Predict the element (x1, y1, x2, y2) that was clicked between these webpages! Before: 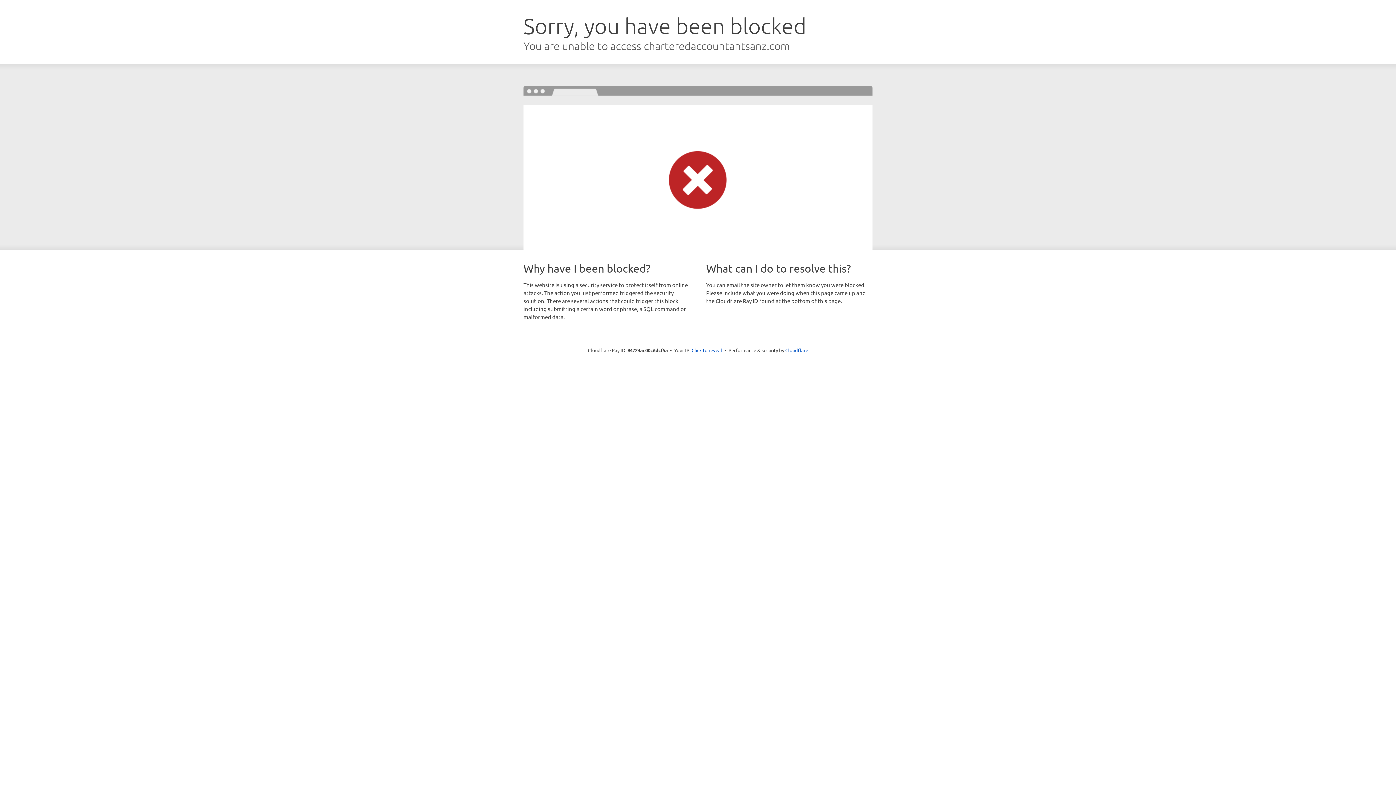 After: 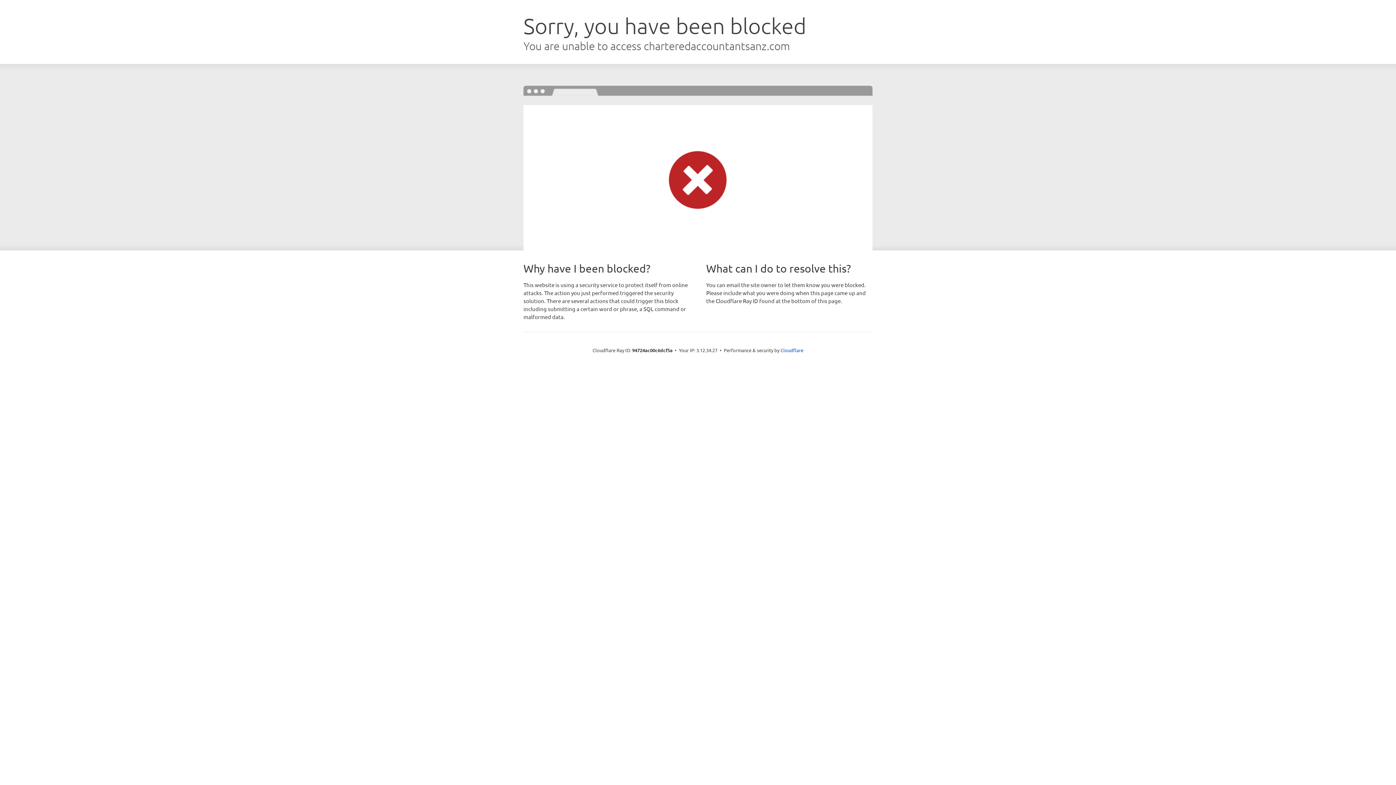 Action: bbox: (691, 346, 722, 353) label: Click to reveal